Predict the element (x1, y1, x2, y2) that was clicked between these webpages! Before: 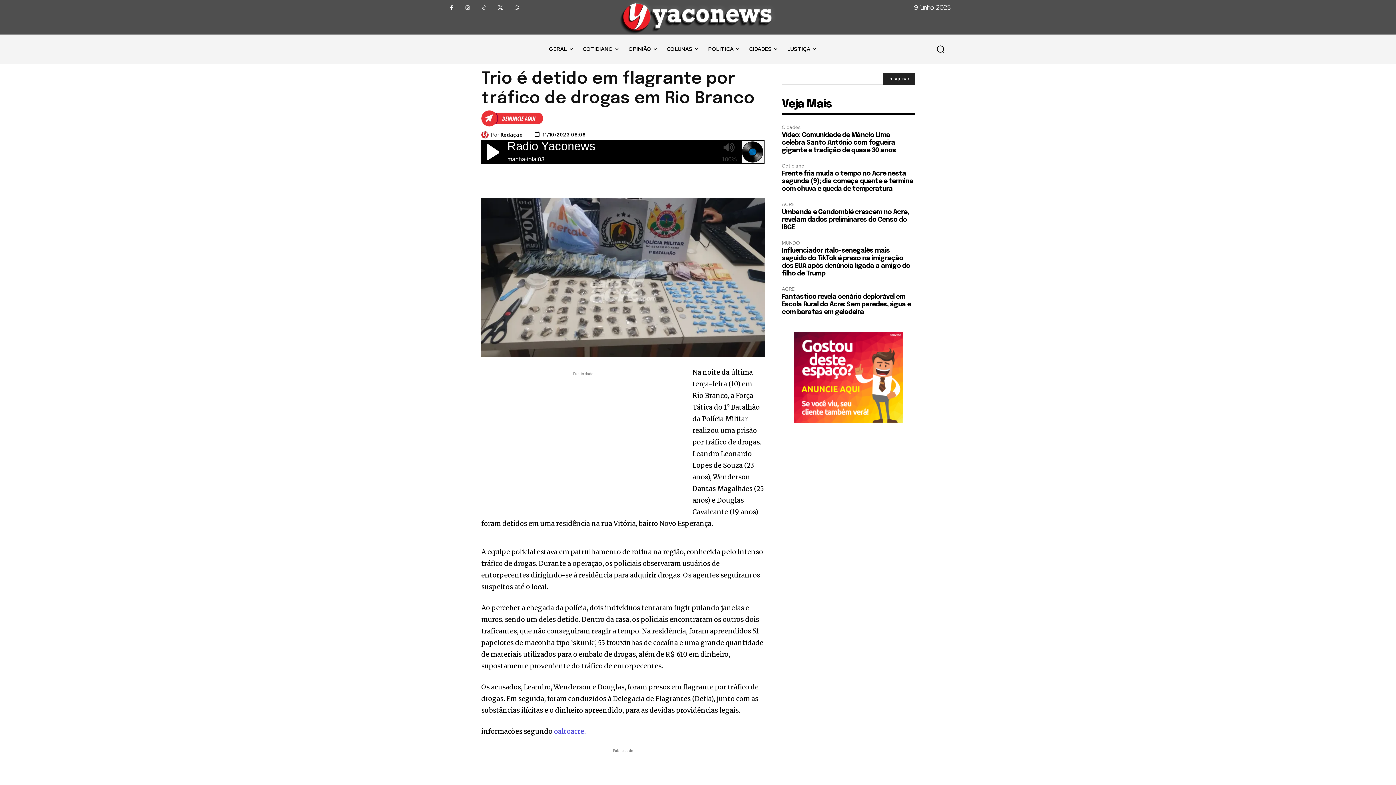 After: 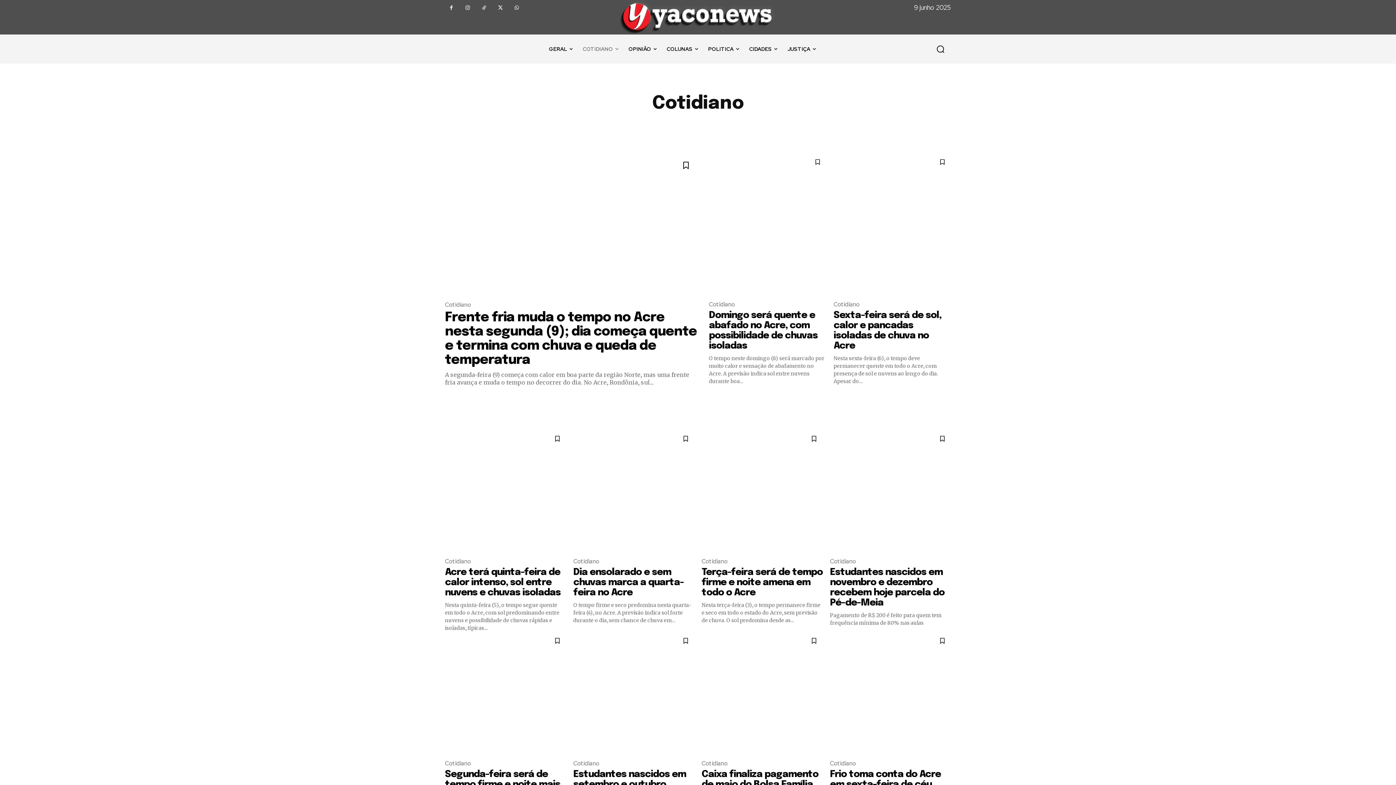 Action: label: Cotidiano bbox: (782, 162, 806, 170)